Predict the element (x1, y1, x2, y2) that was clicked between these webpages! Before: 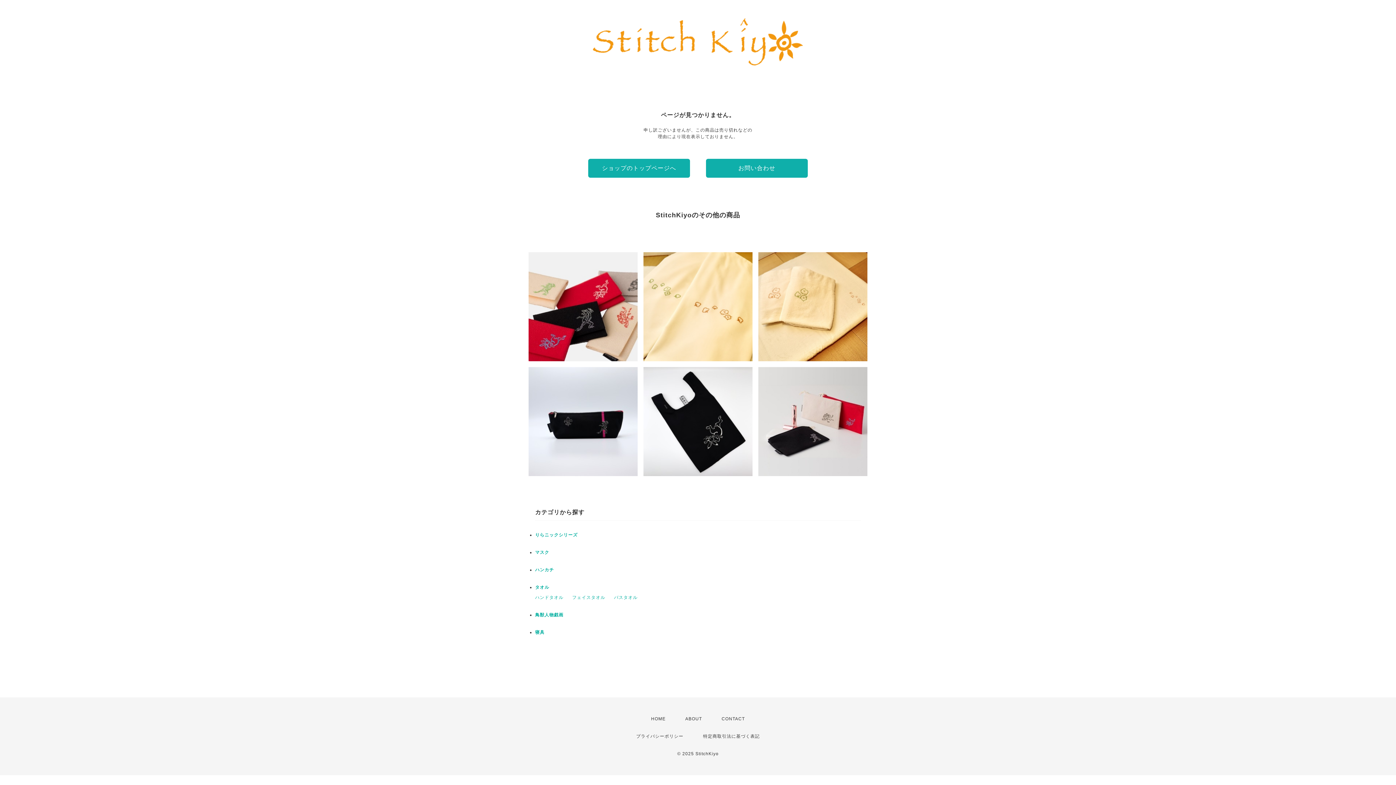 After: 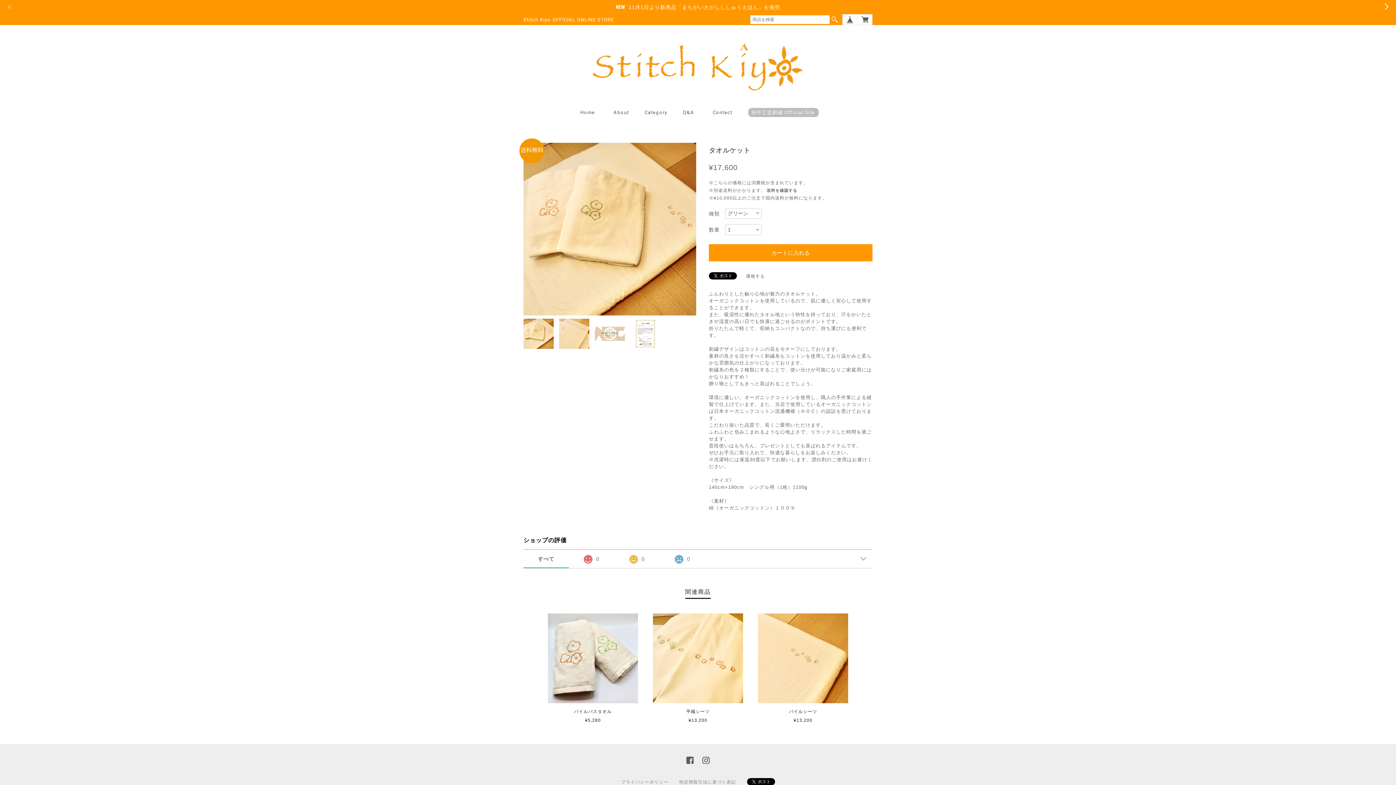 Action: label: タオルケット
¥17,600 bbox: (758, 252, 867, 361)